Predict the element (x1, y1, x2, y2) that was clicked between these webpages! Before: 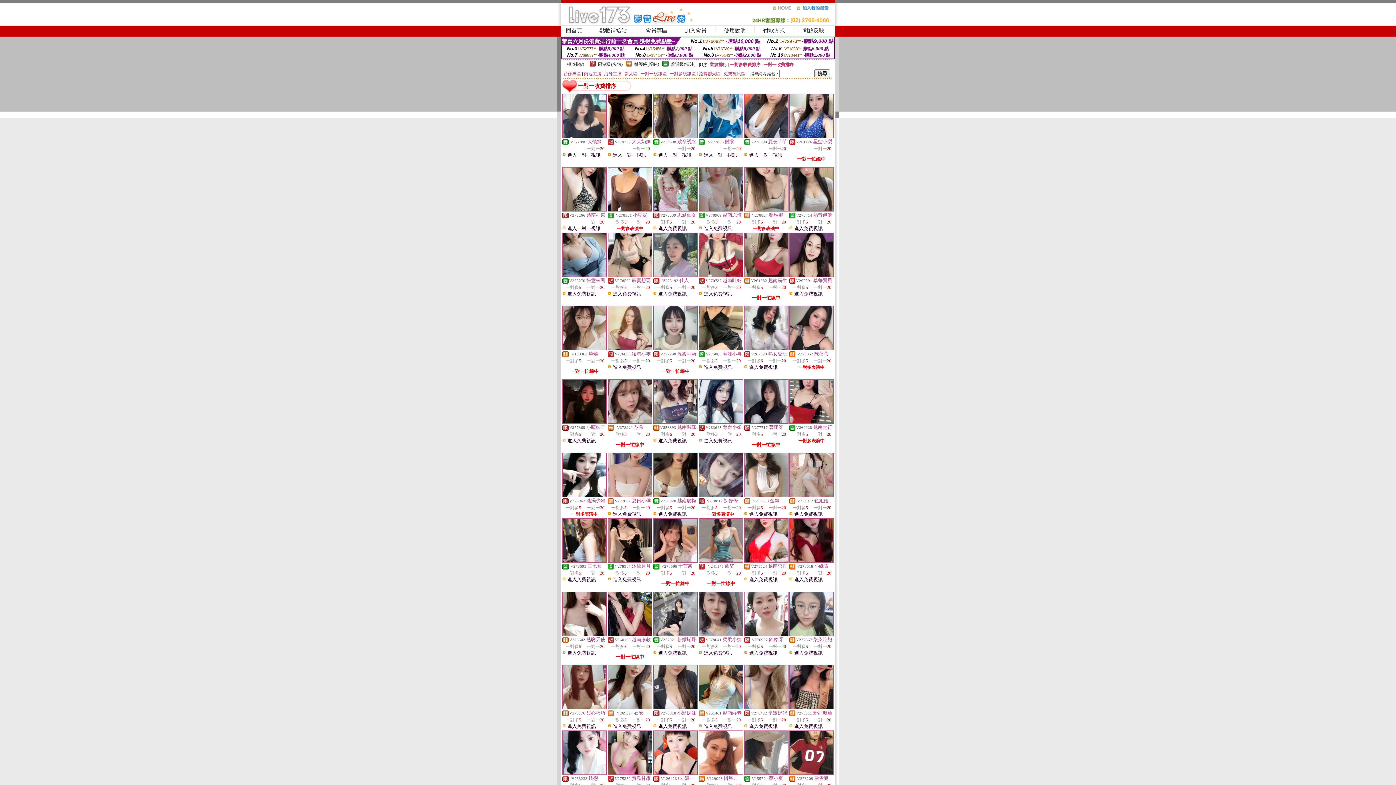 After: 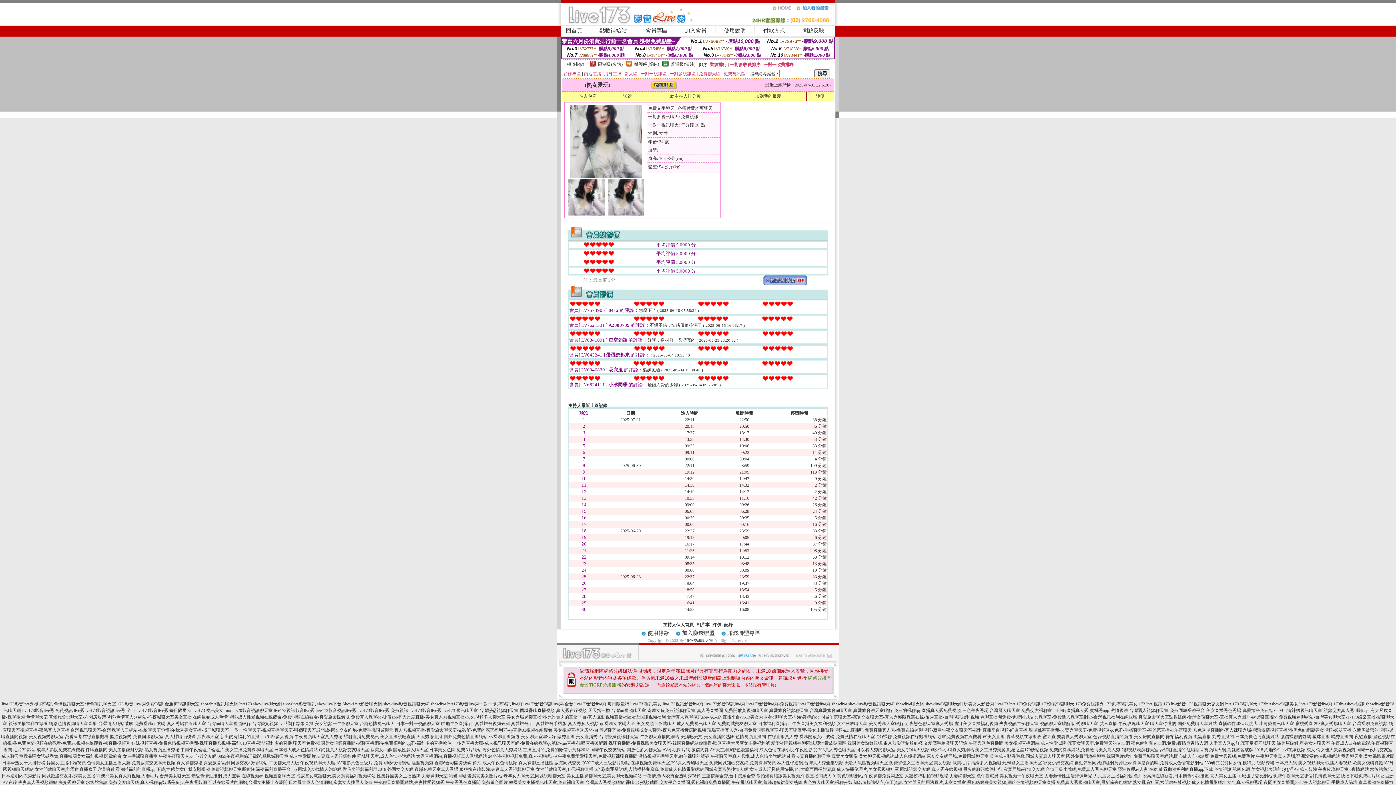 Action: bbox: (744, 346, 788, 351)